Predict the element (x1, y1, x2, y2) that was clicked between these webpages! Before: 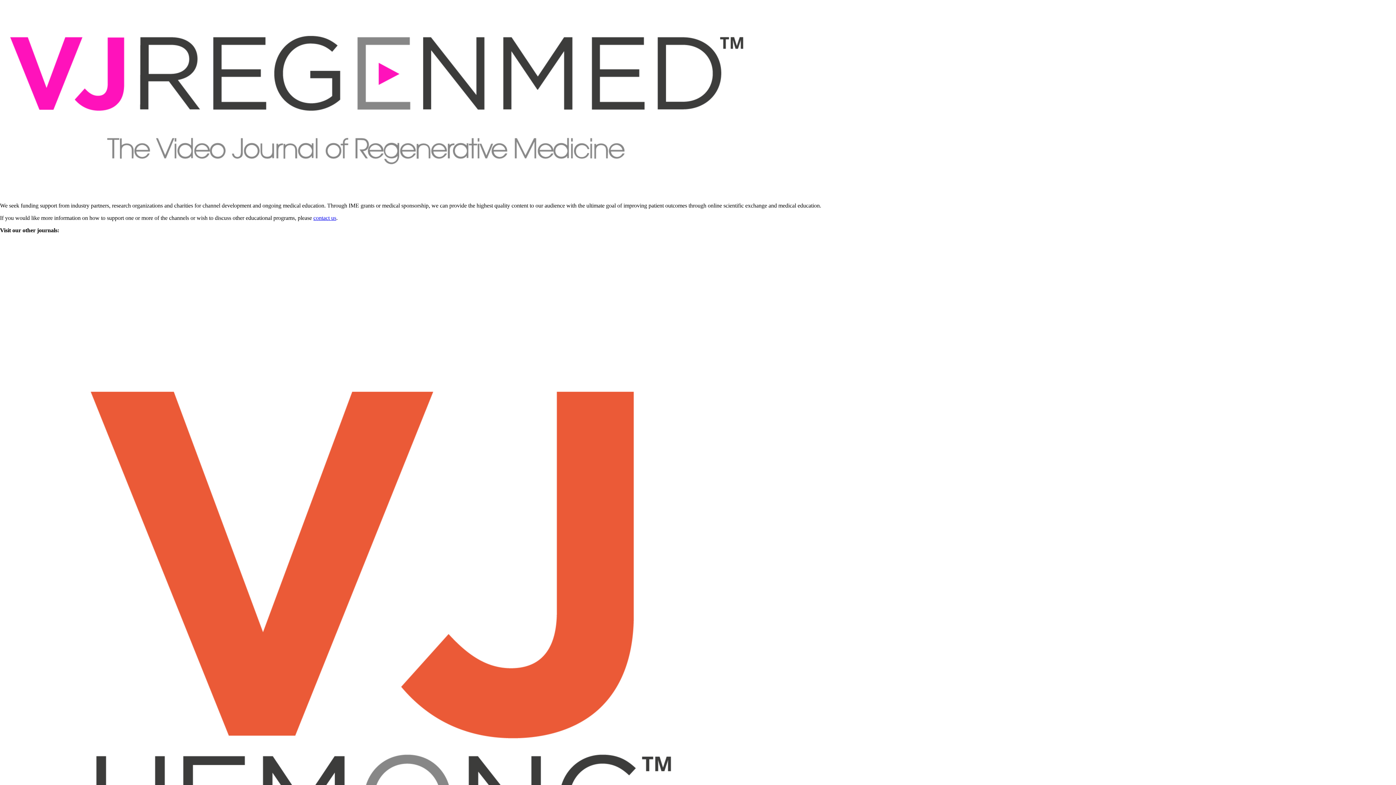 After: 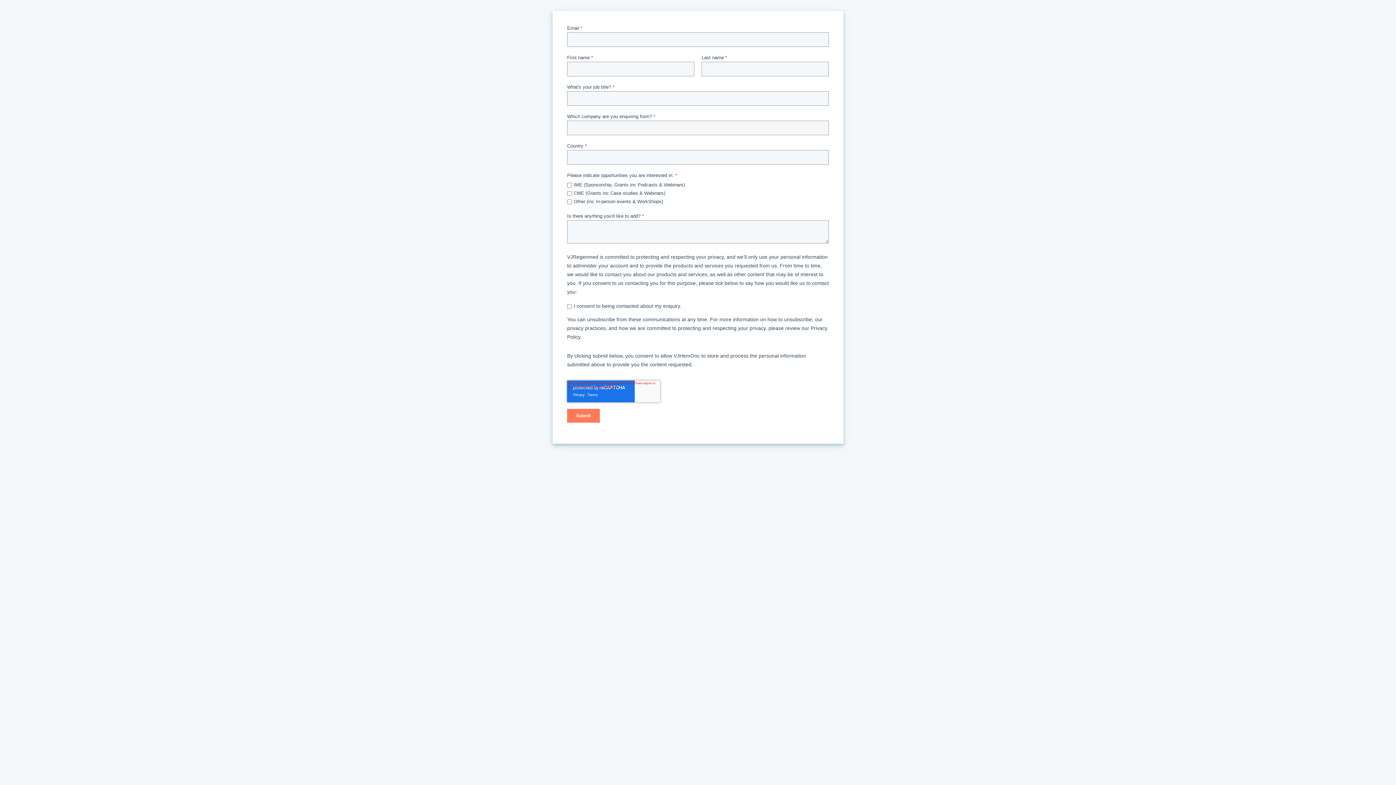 Action: bbox: (313, 214, 336, 221) label: contact us